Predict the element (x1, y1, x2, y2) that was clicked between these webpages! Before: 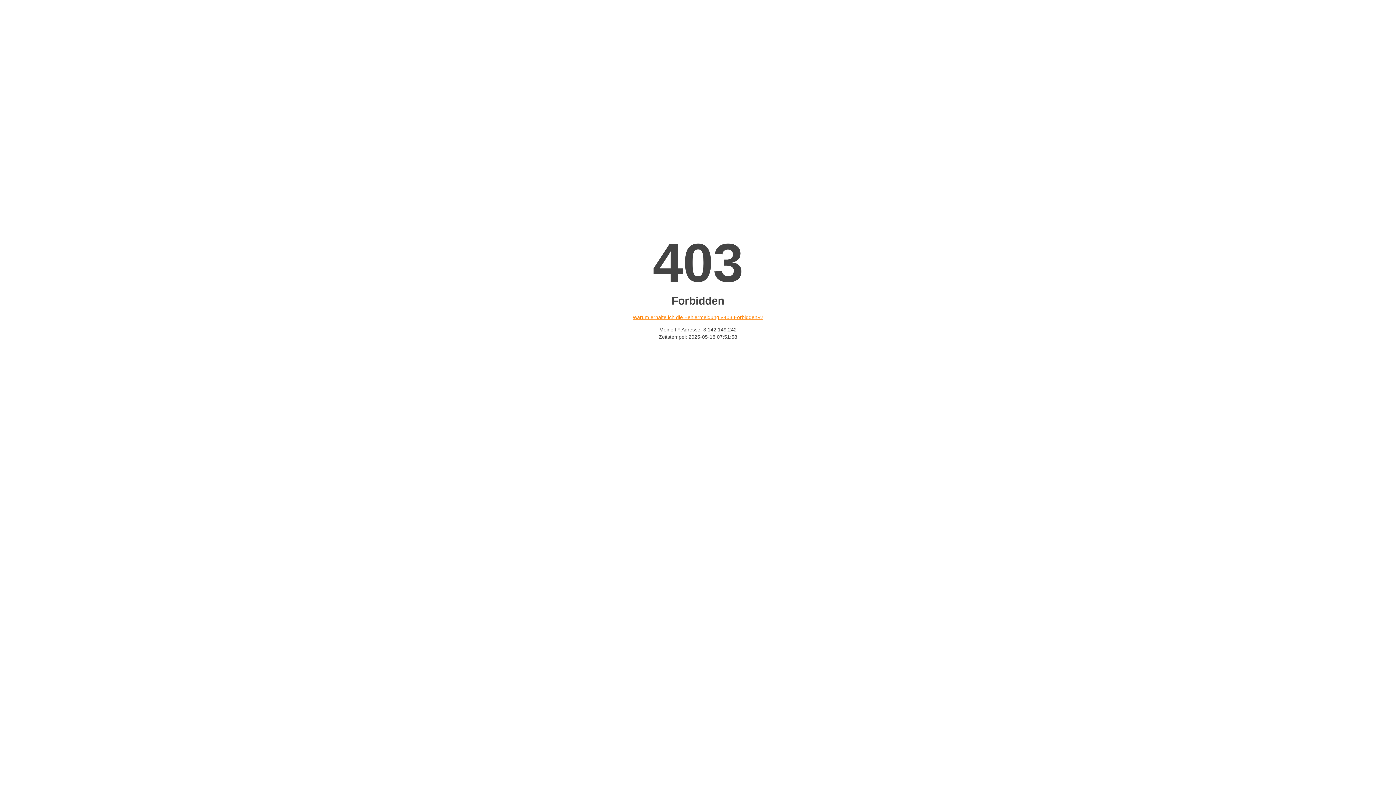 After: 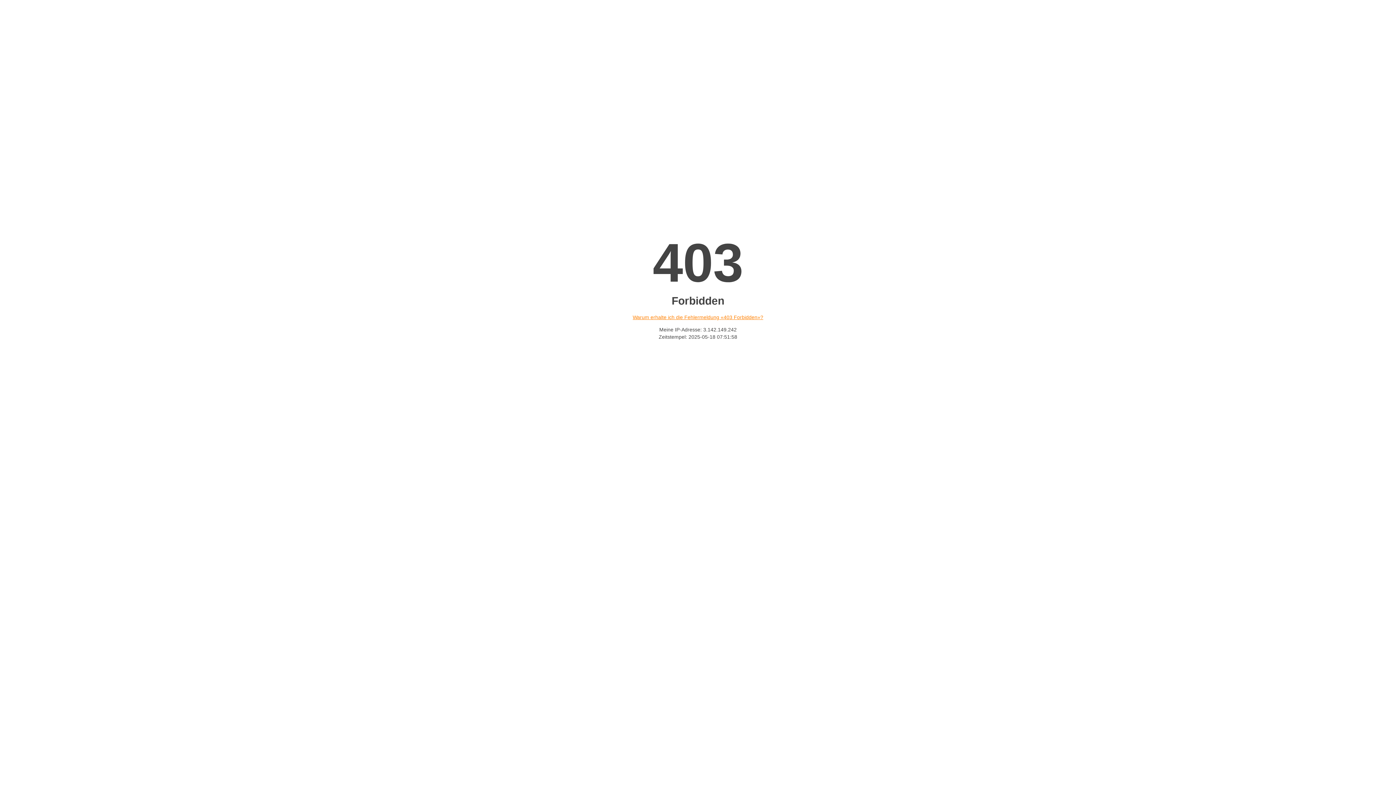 Action: label: Warum erhalte ich die Fehlermeldung «403 Forbidden»? bbox: (632, 314, 763, 320)